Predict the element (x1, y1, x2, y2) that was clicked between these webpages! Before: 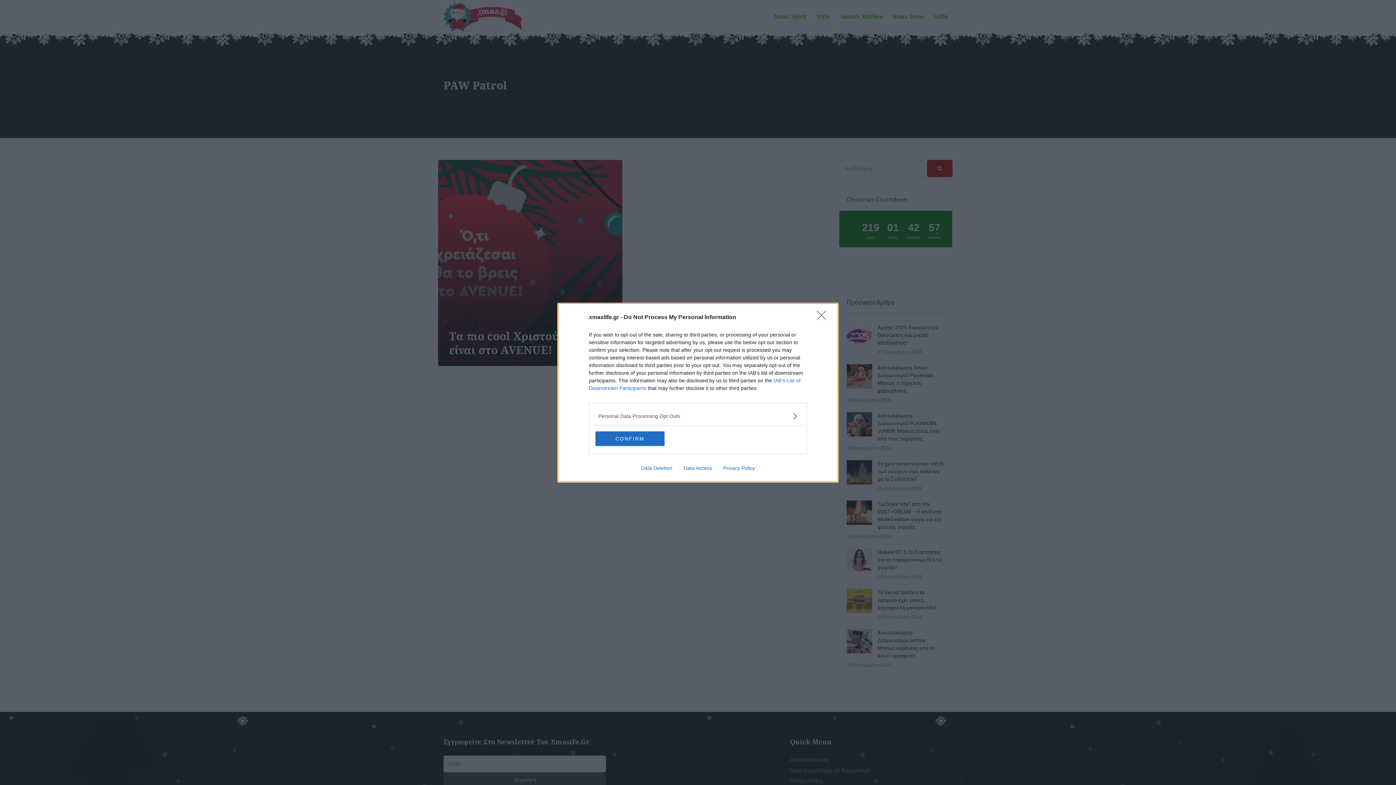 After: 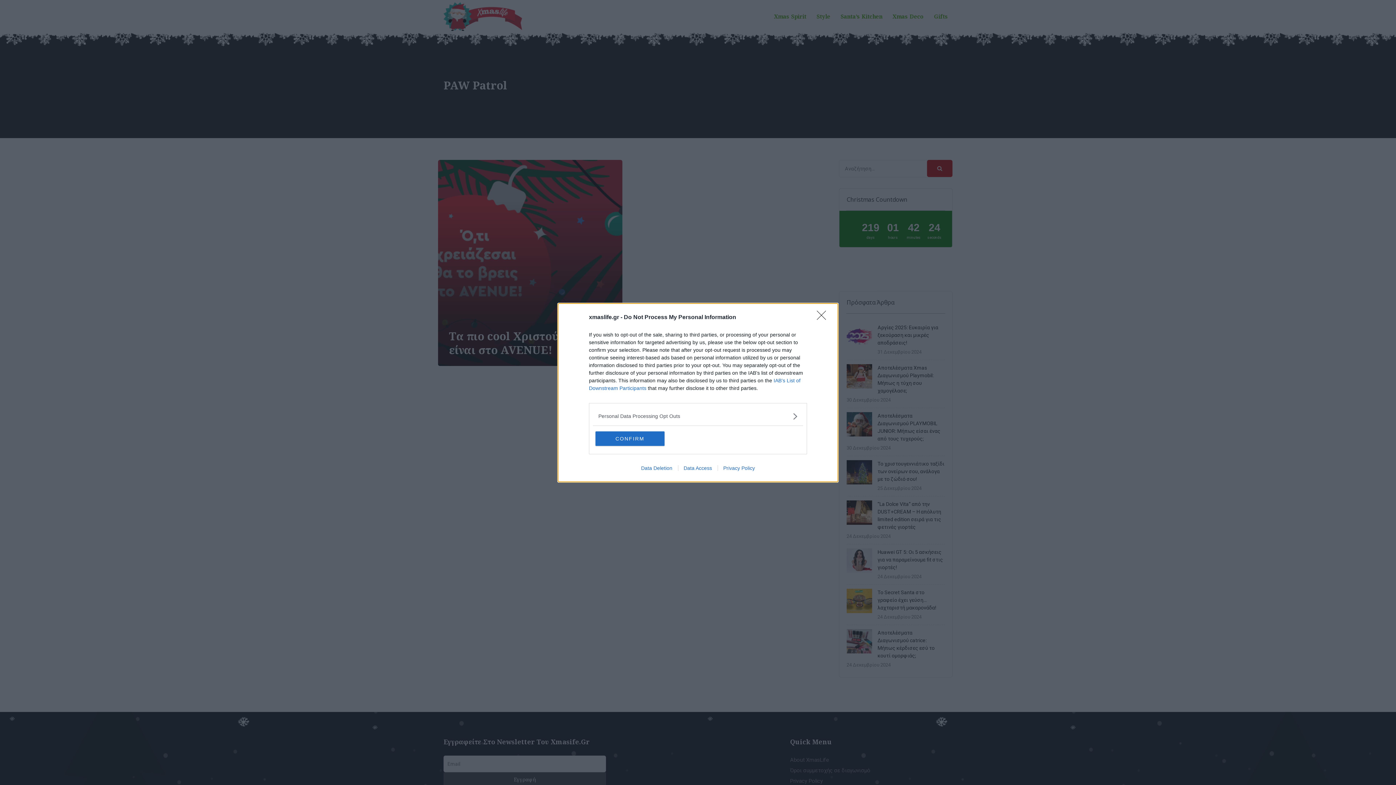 Action: label: Privacy Policy bbox: (717, 465, 760, 471)